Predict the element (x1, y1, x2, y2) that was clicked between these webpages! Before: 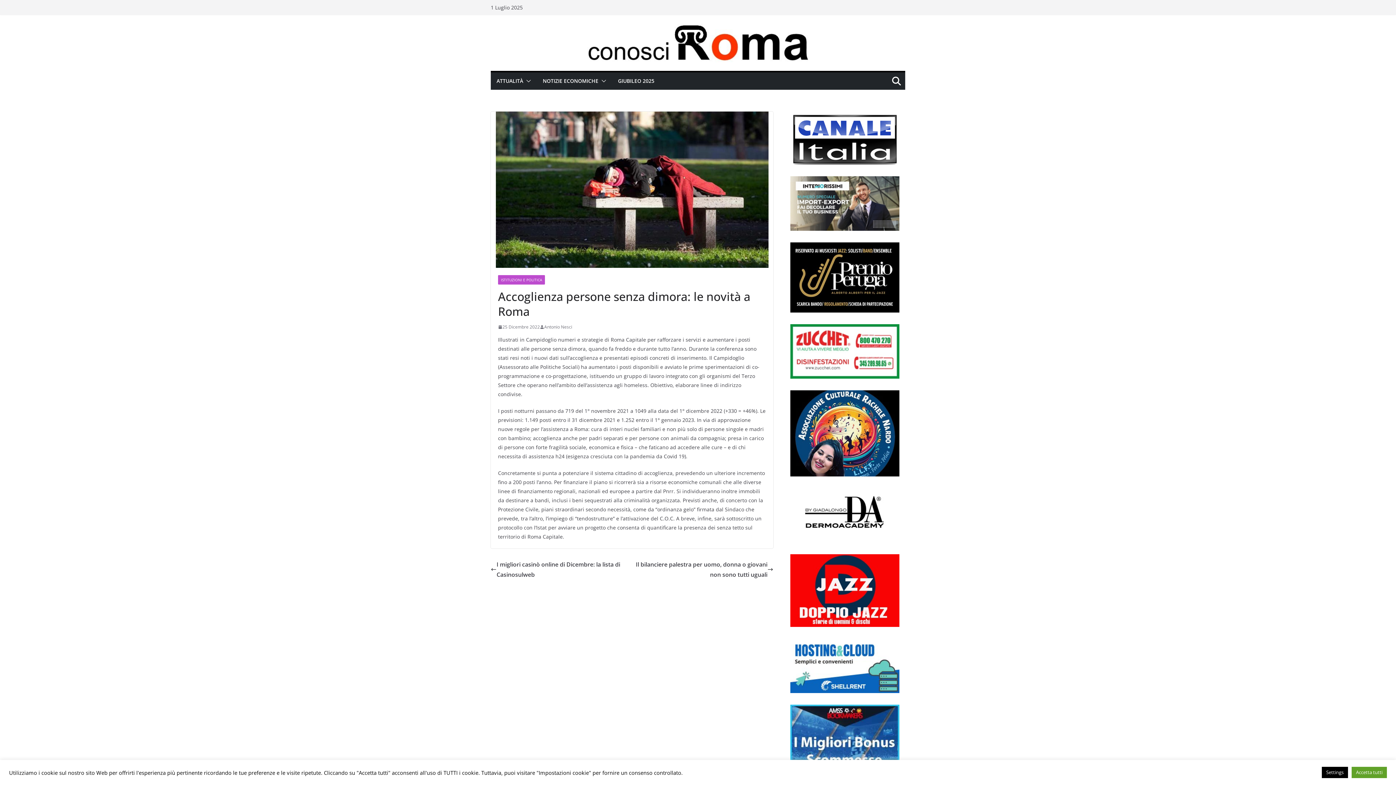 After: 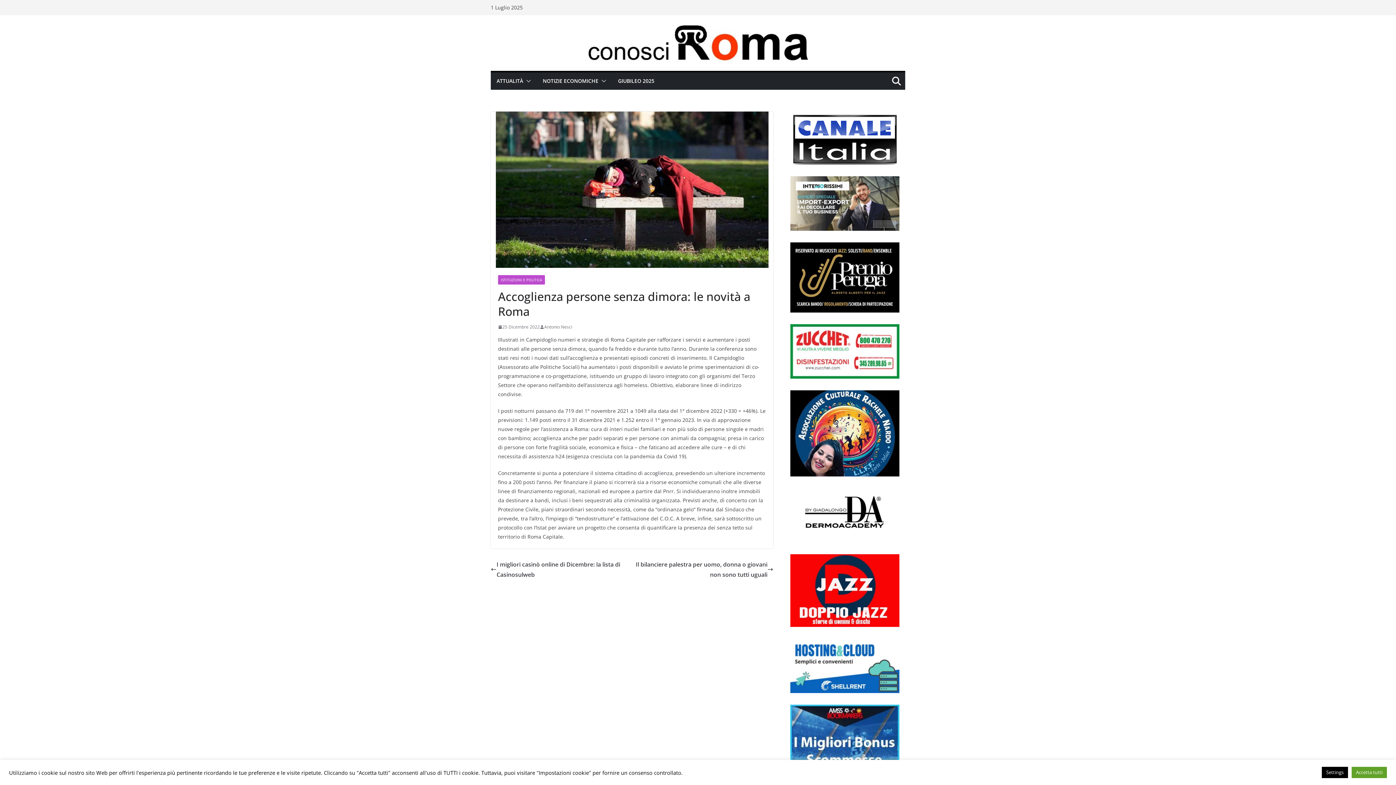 Action: label: 25 Dicembre 2022 bbox: (498, 323, 540, 330)